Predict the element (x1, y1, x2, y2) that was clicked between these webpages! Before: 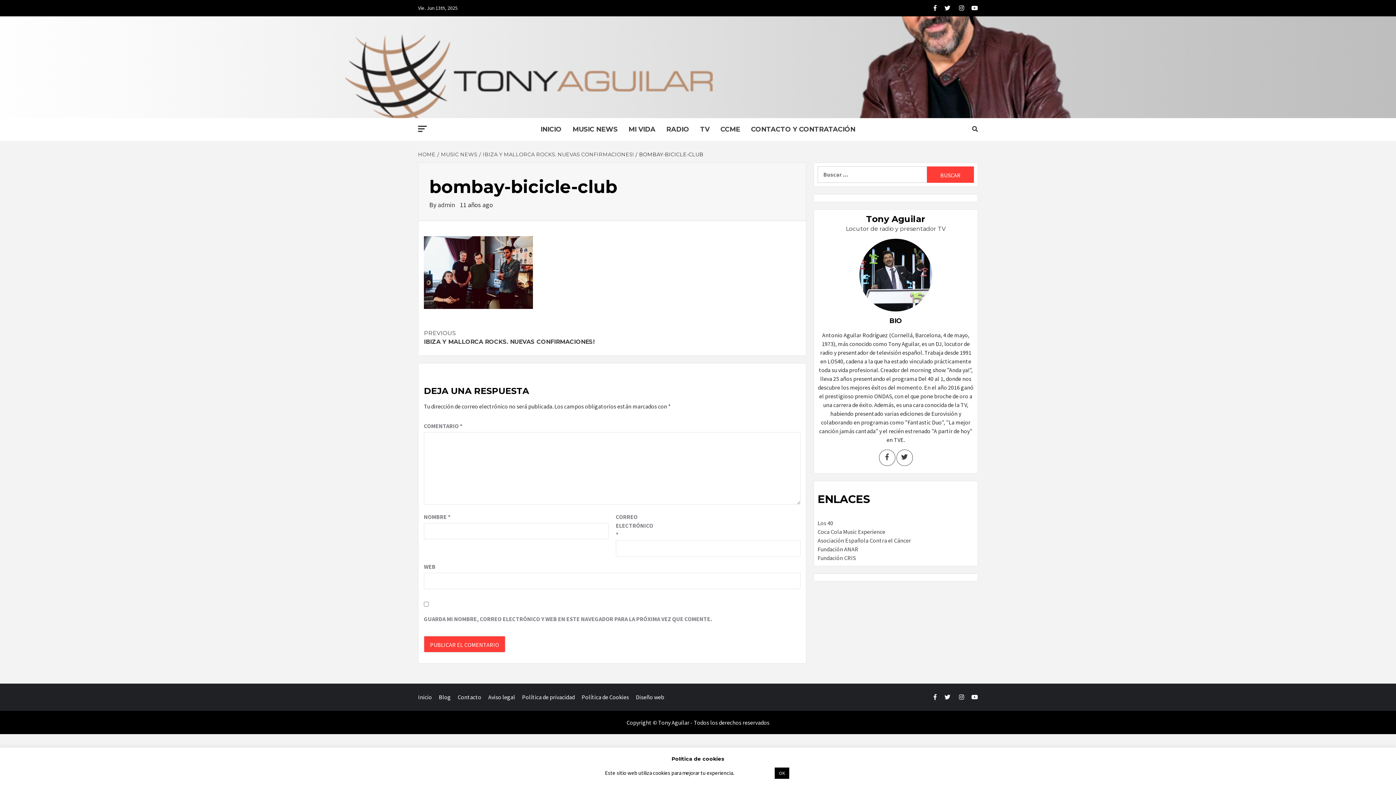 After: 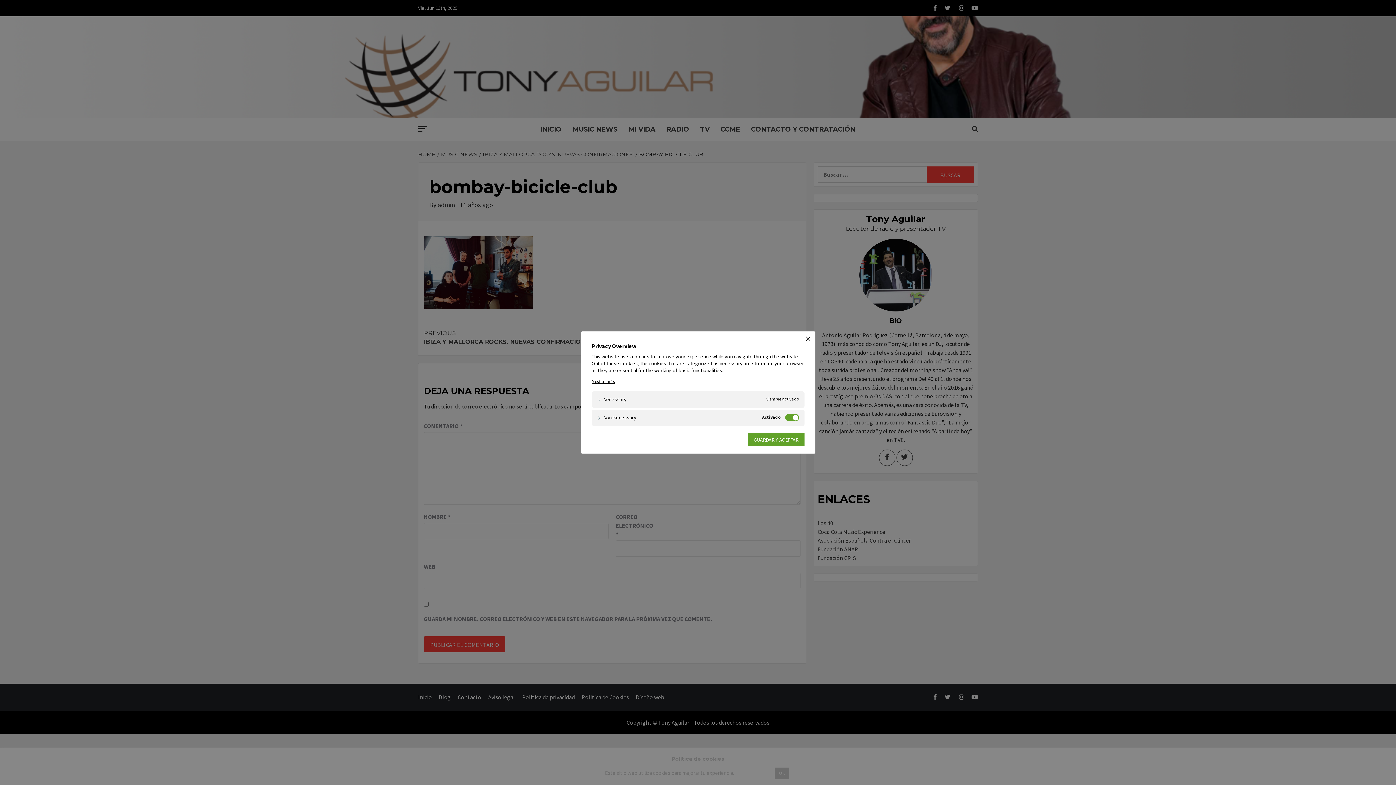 Action: bbox: (742, 769, 765, 776) label: Saber más